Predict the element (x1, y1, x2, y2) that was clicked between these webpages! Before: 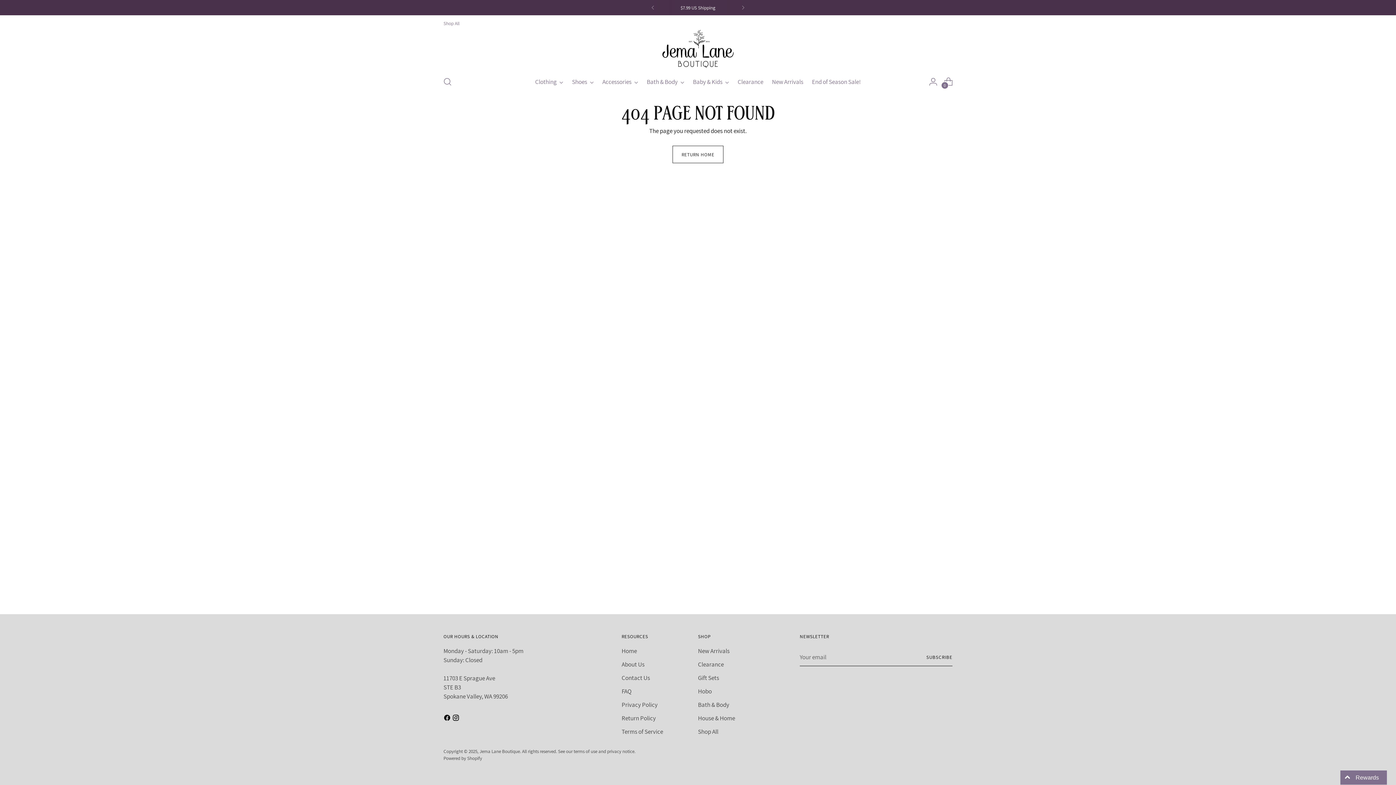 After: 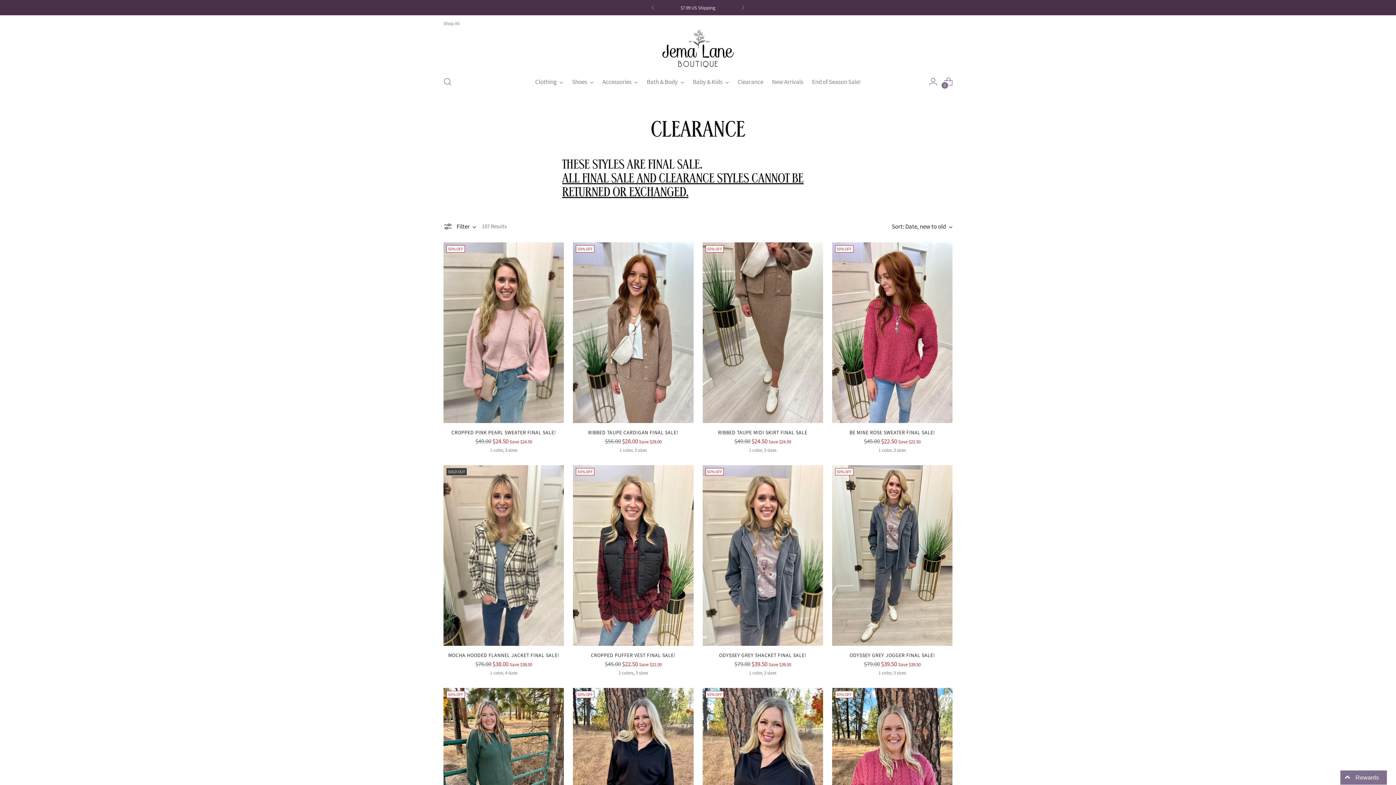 Action: label: Clearance bbox: (737, 73, 763, 89)